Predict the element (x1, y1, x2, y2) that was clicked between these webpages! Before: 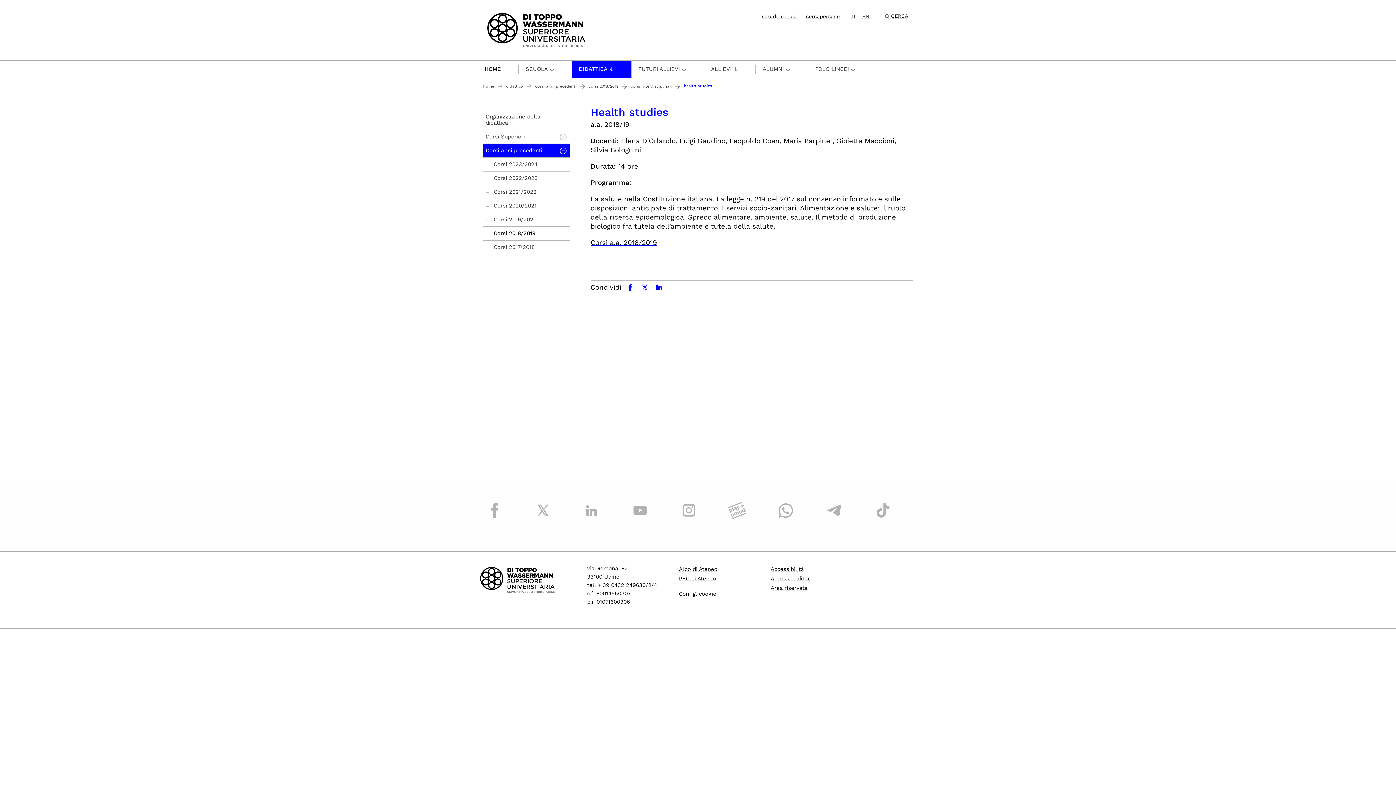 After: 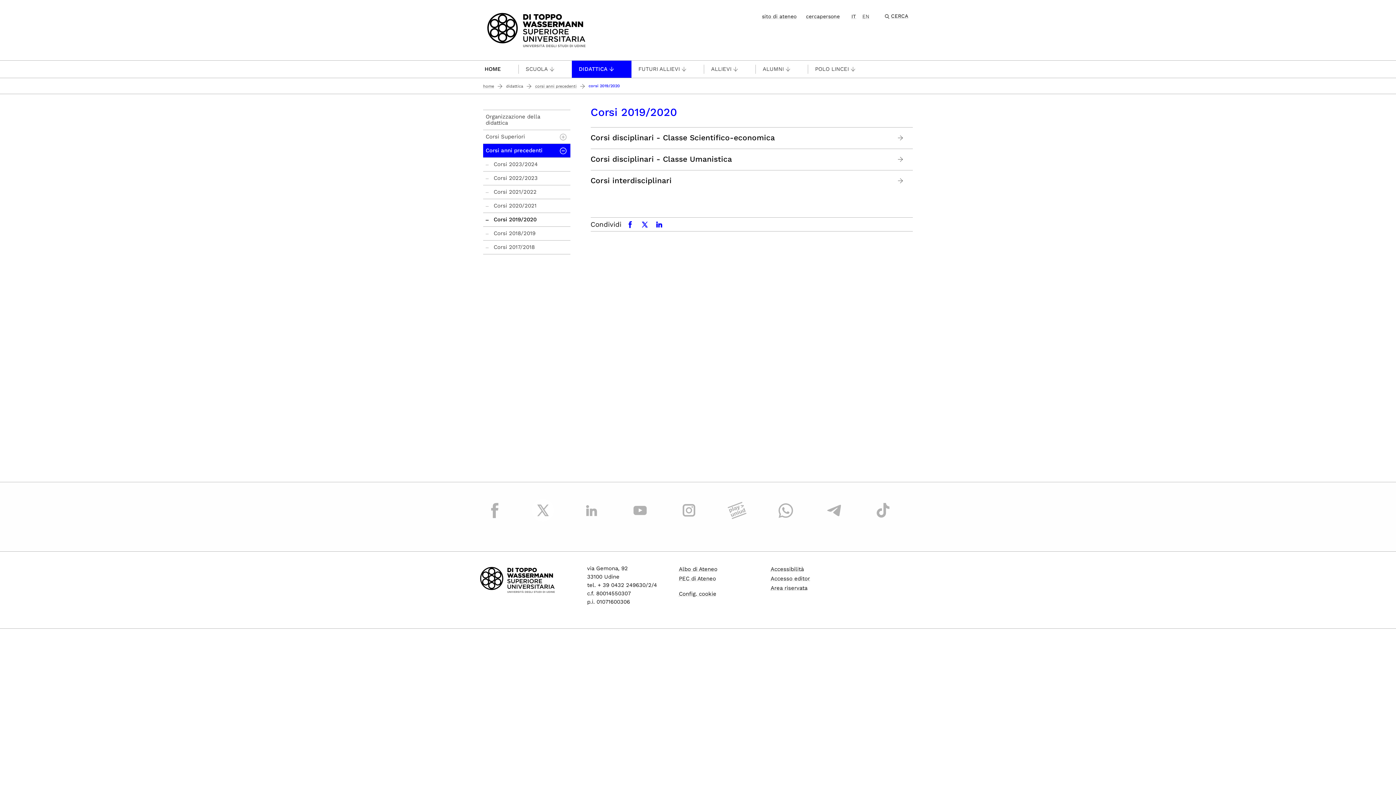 Action: label: Corsi 2019/2020 bbox: (483, 213, 570, 226)